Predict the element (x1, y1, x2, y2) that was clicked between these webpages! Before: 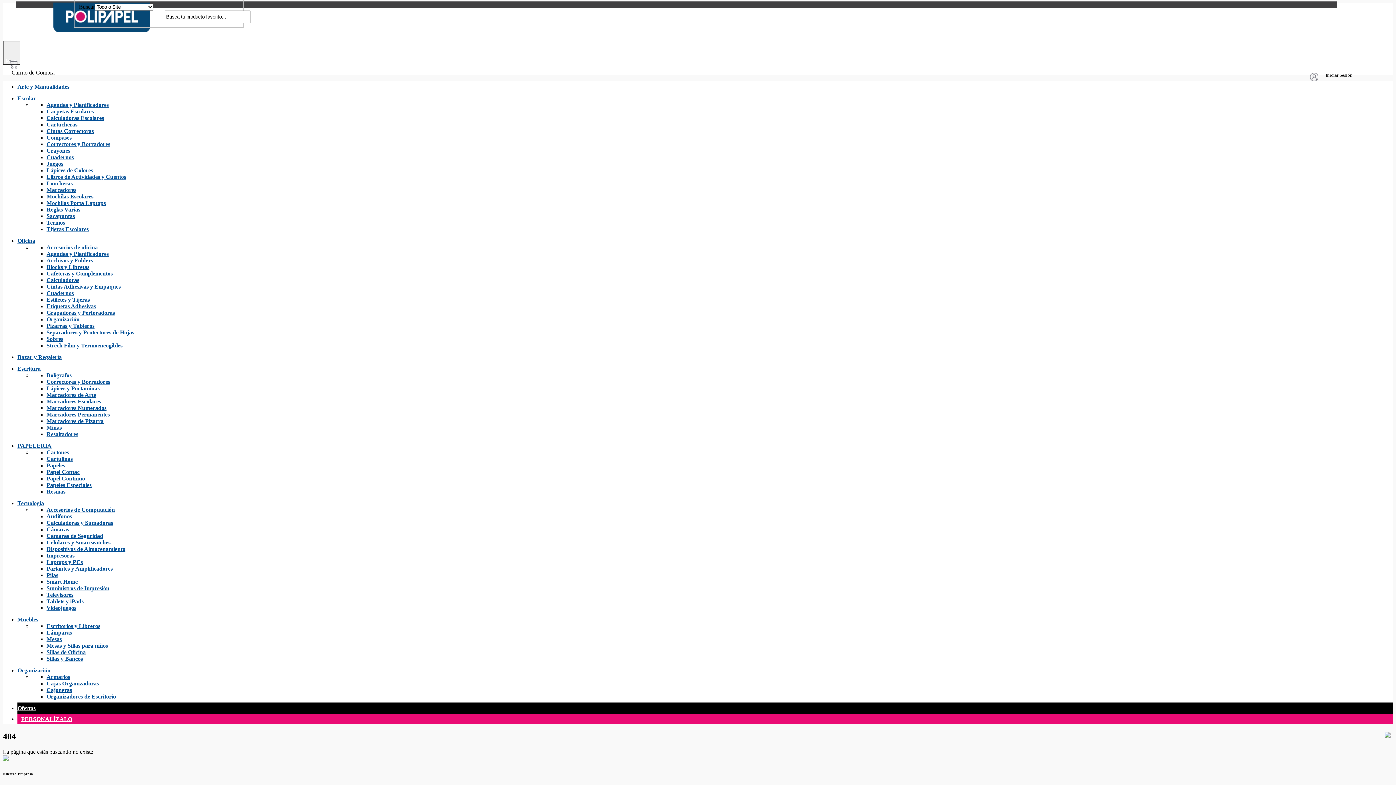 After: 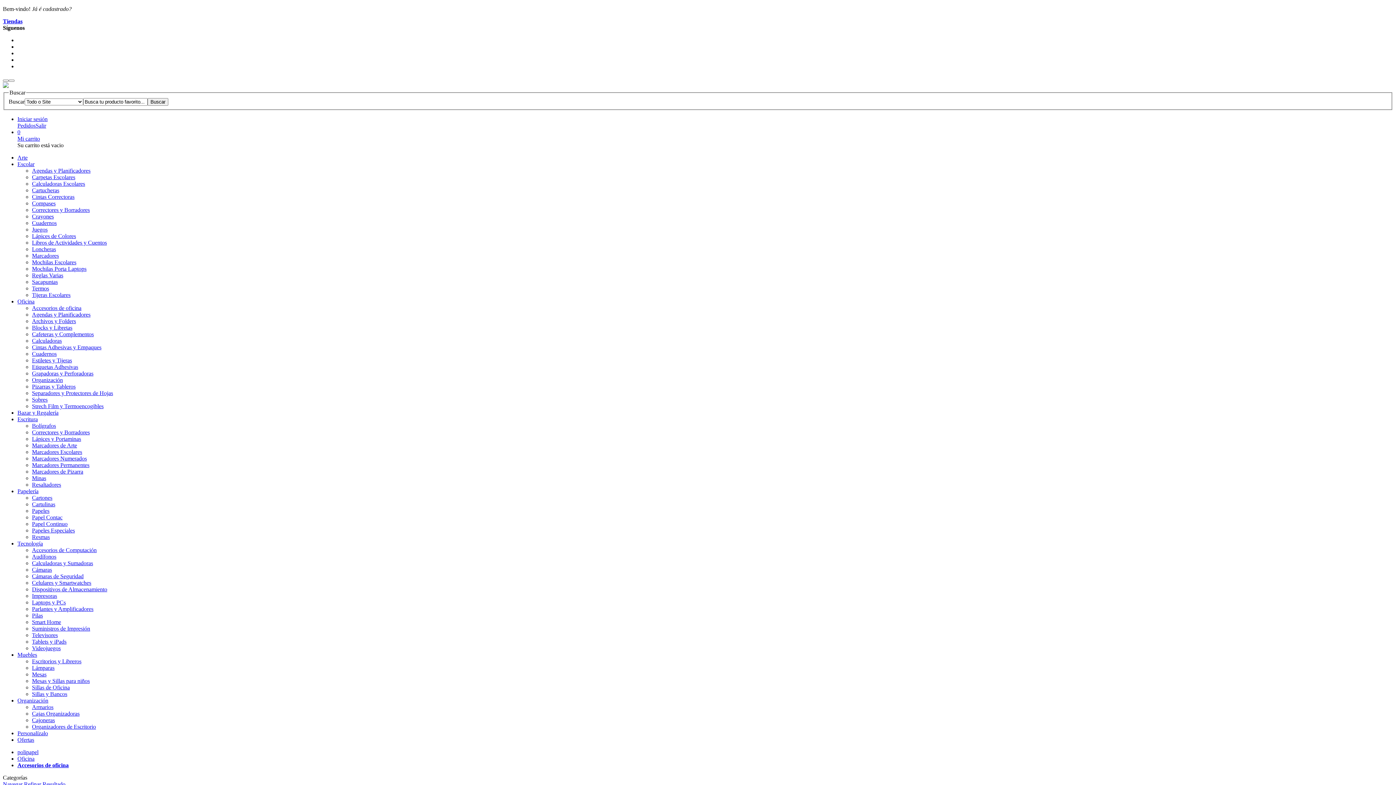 Action: label: Accesorios de oficina bbox: (46, 244, 97, 250)